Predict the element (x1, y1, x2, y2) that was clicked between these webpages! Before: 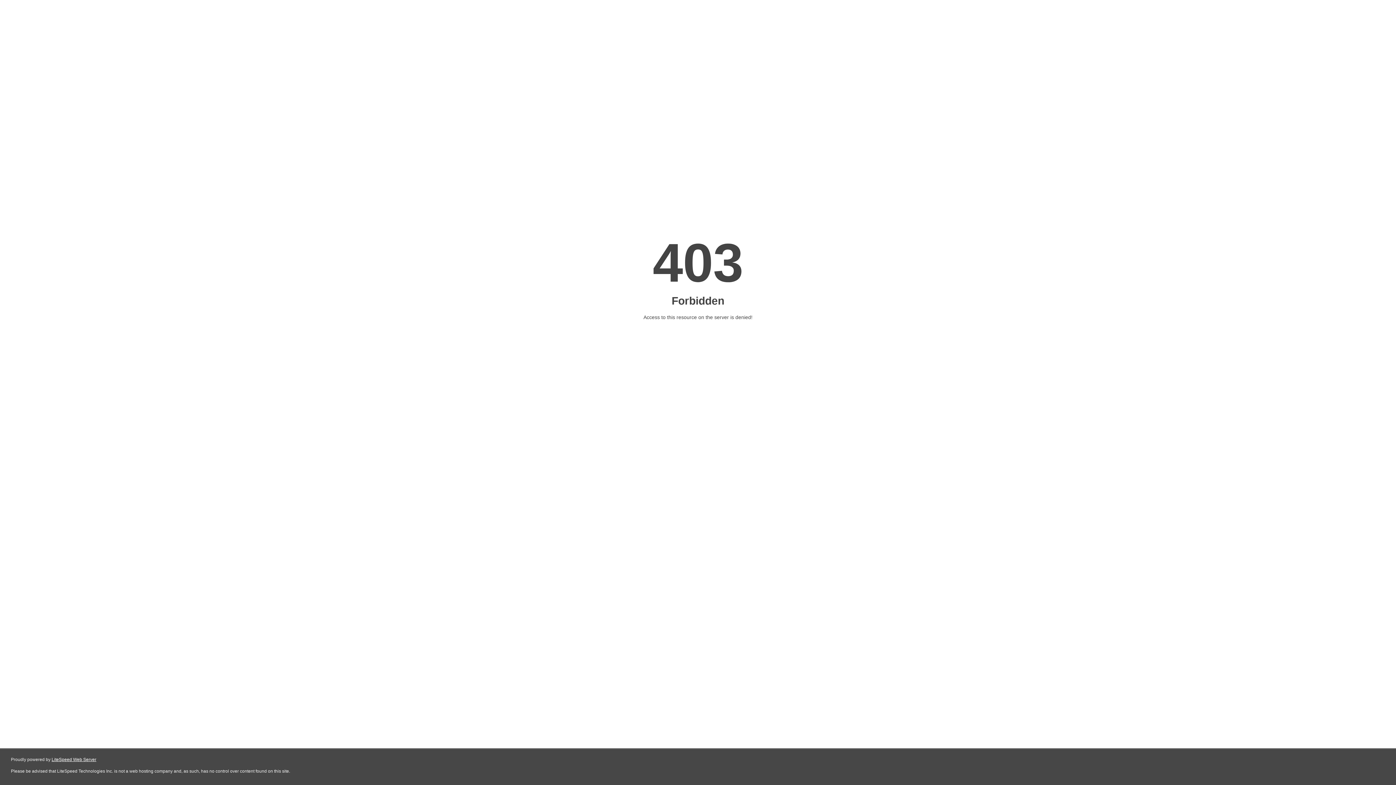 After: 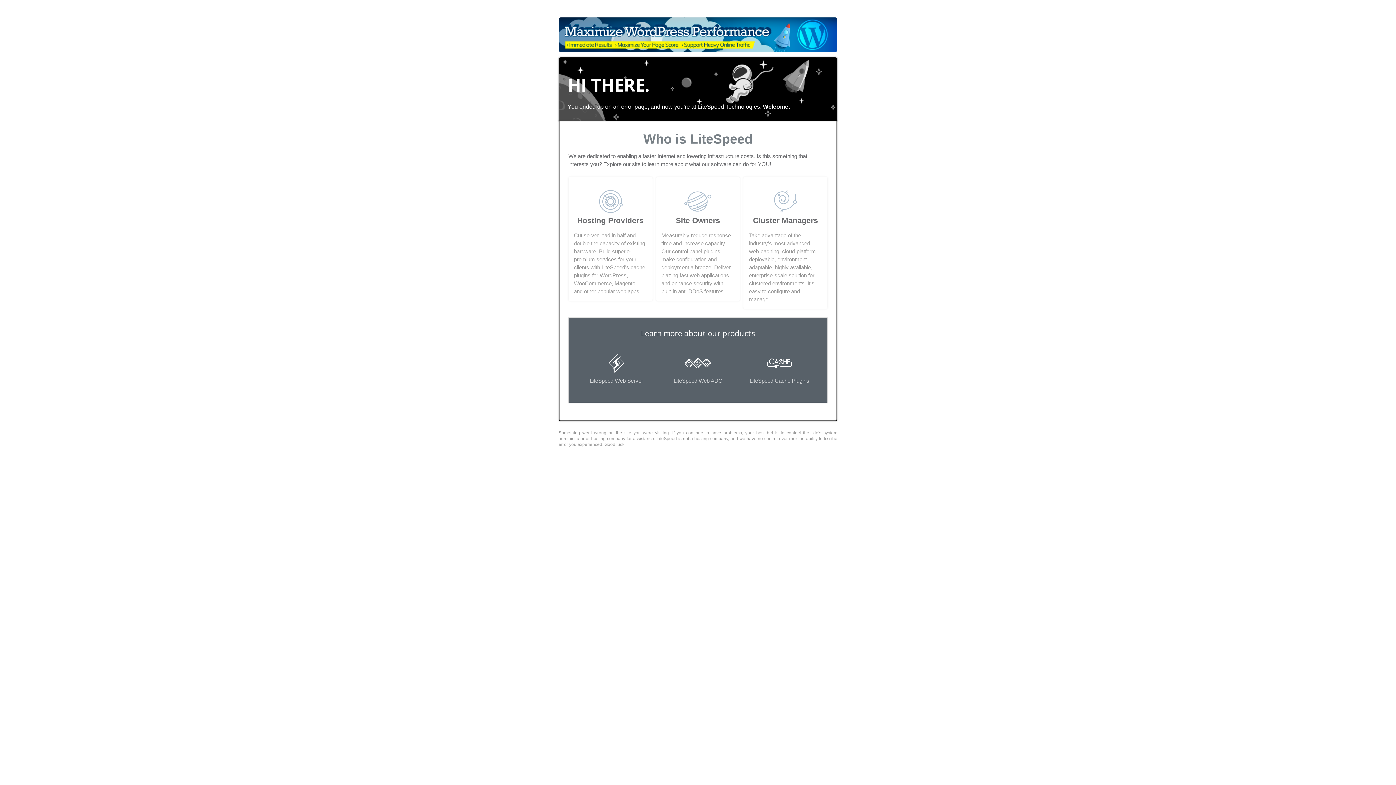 Action: label: LiteSpeed Web Server bbox: (51, 757, 96, 762)